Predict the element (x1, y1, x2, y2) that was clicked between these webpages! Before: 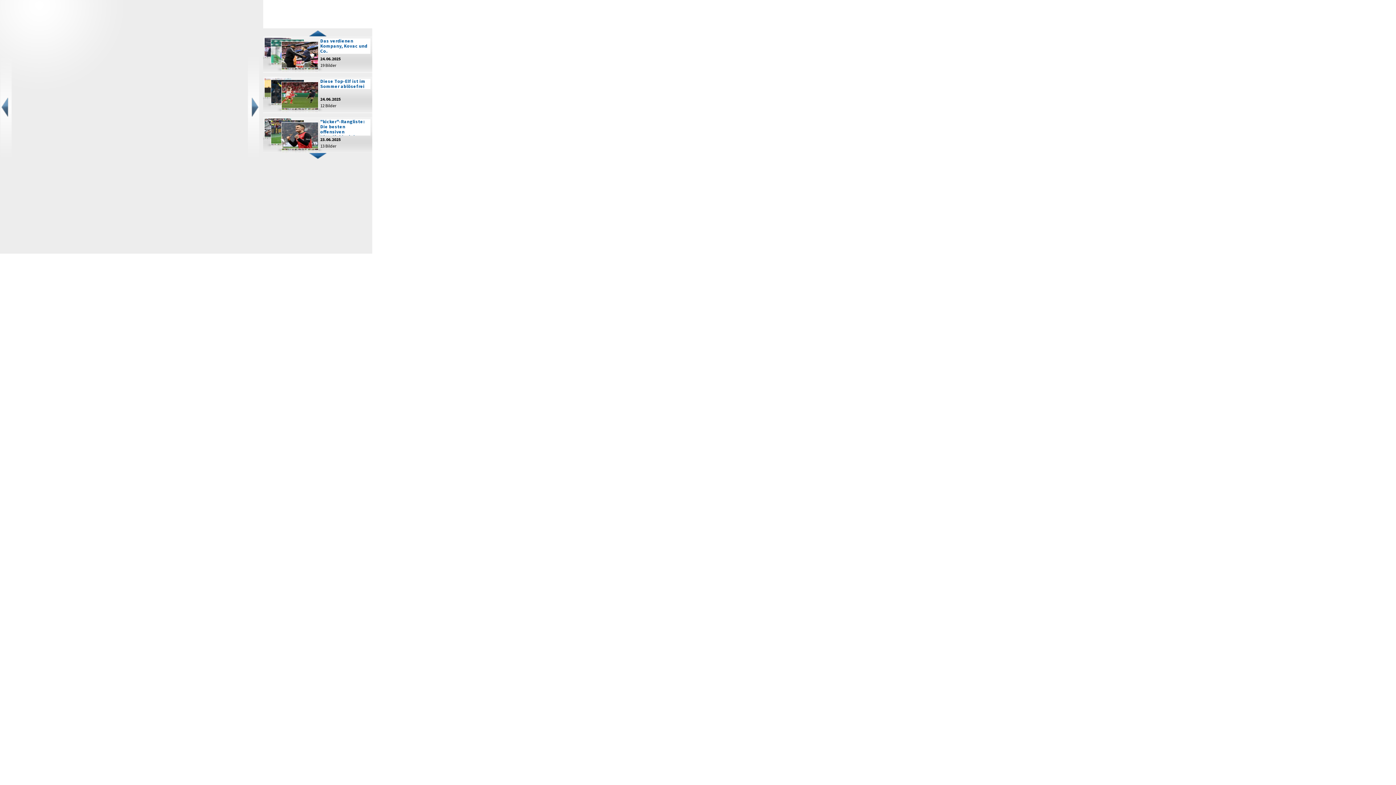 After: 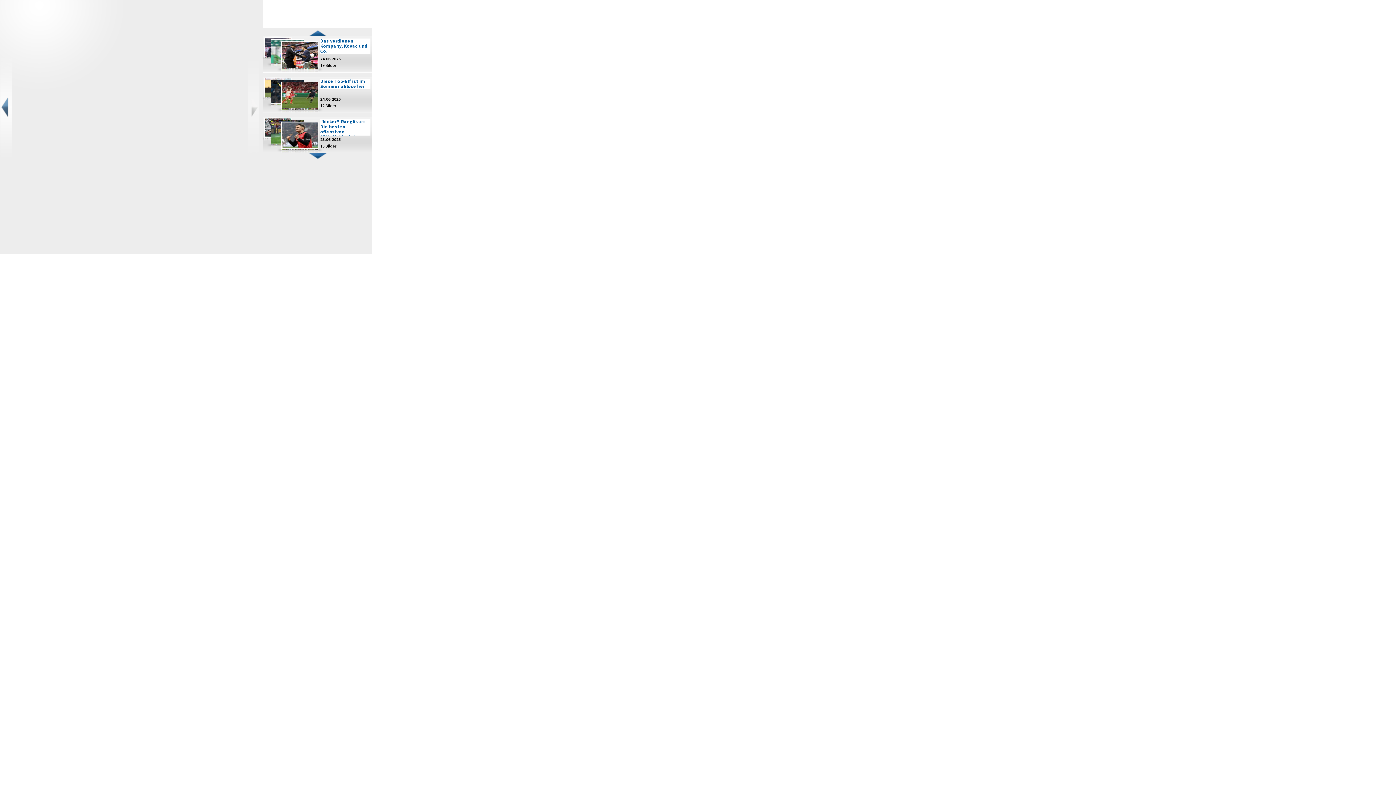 Action: bbox: (248, 50, 259, 163)